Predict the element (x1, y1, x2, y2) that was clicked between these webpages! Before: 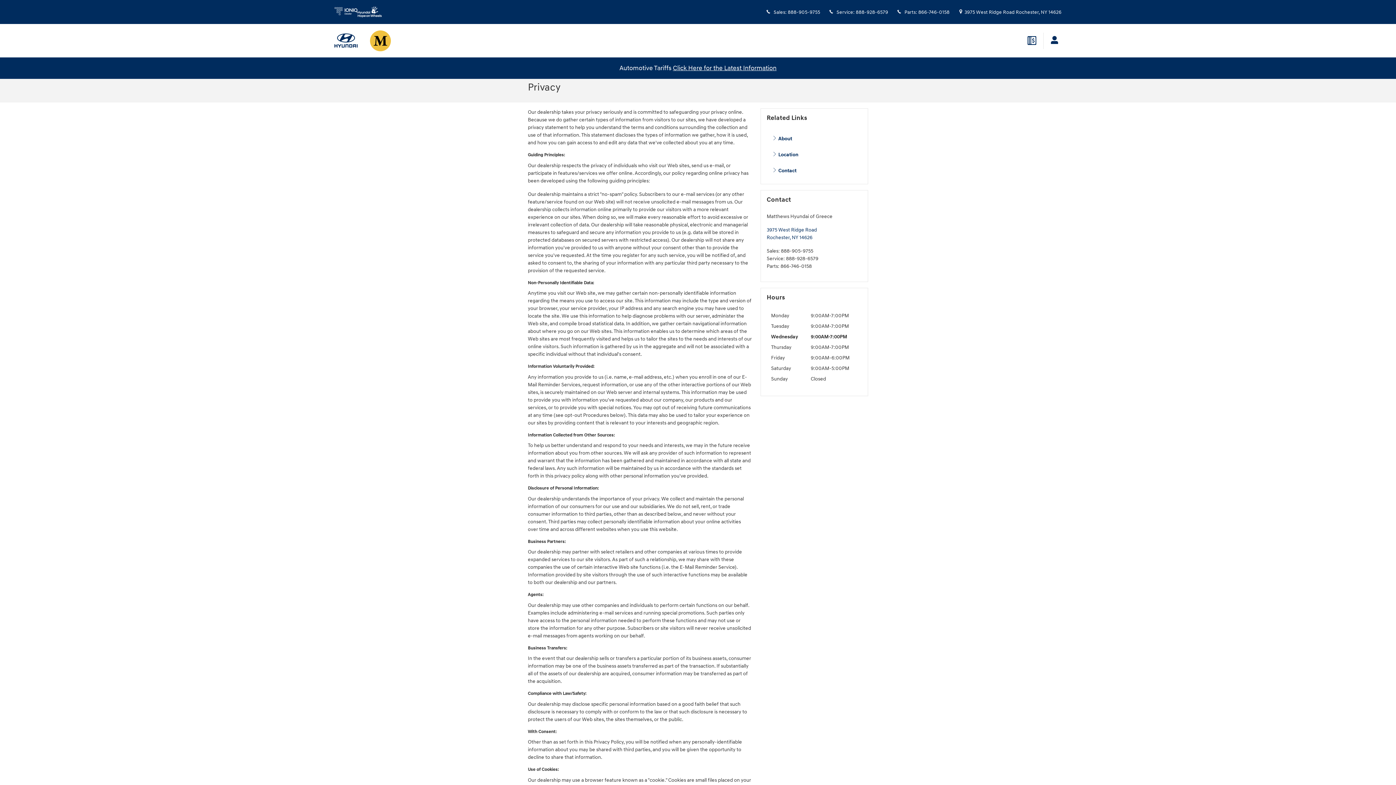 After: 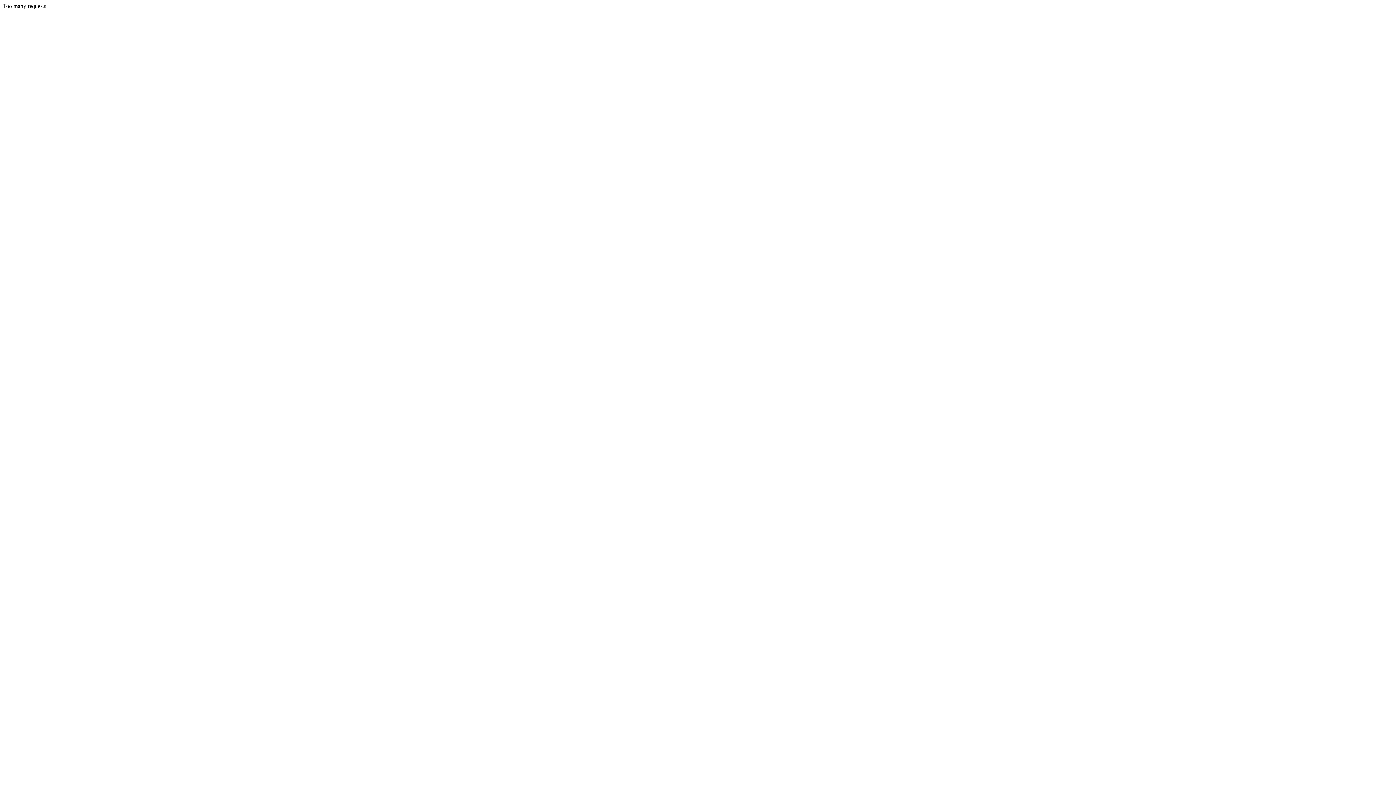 Action: label:  3975 West Ridge Road Rochester, NY 14626 bbox: (958, 9, 1061, 15)